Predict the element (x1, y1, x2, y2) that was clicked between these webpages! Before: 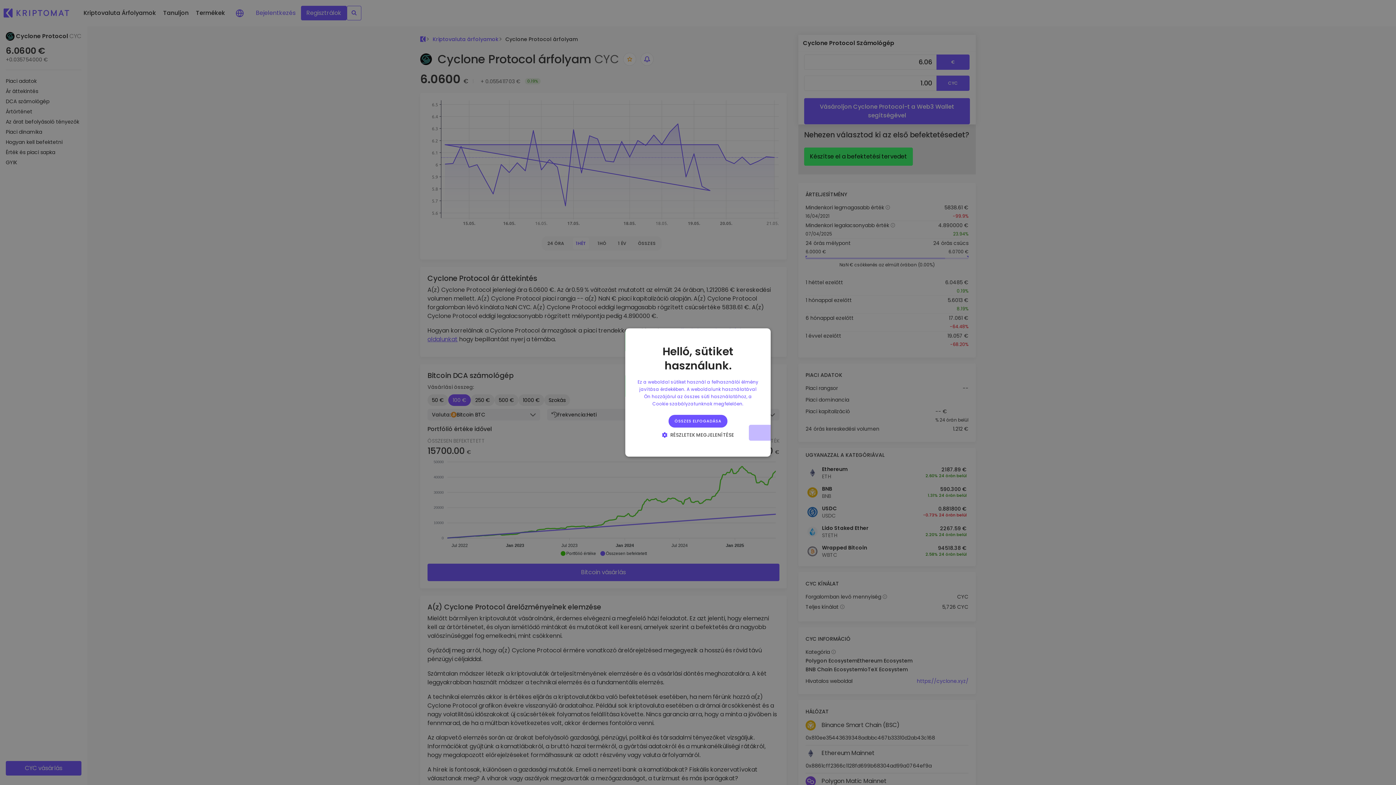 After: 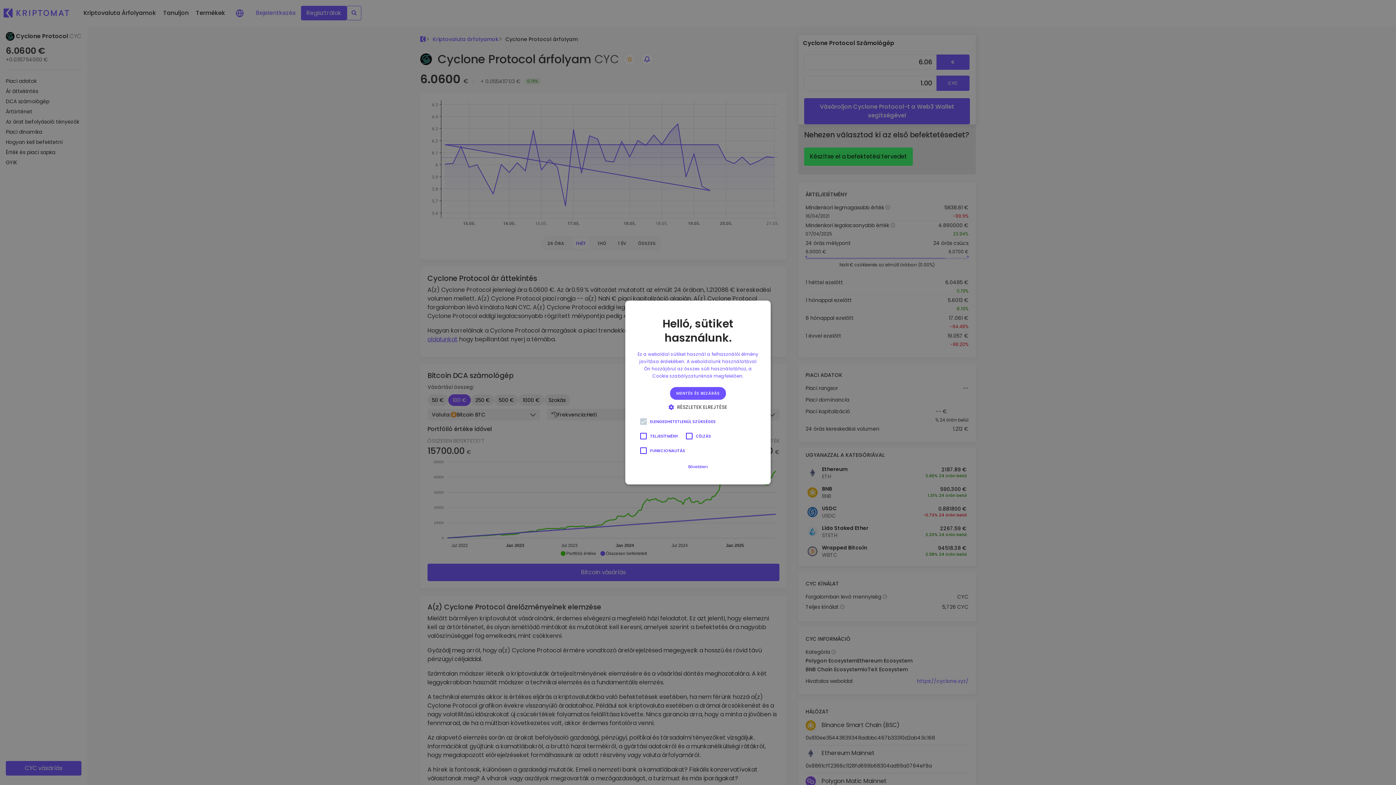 Action: bbox: (659, 431, 737, 438) label:  RÉSZLETEK MEGJELENÍTÉSE